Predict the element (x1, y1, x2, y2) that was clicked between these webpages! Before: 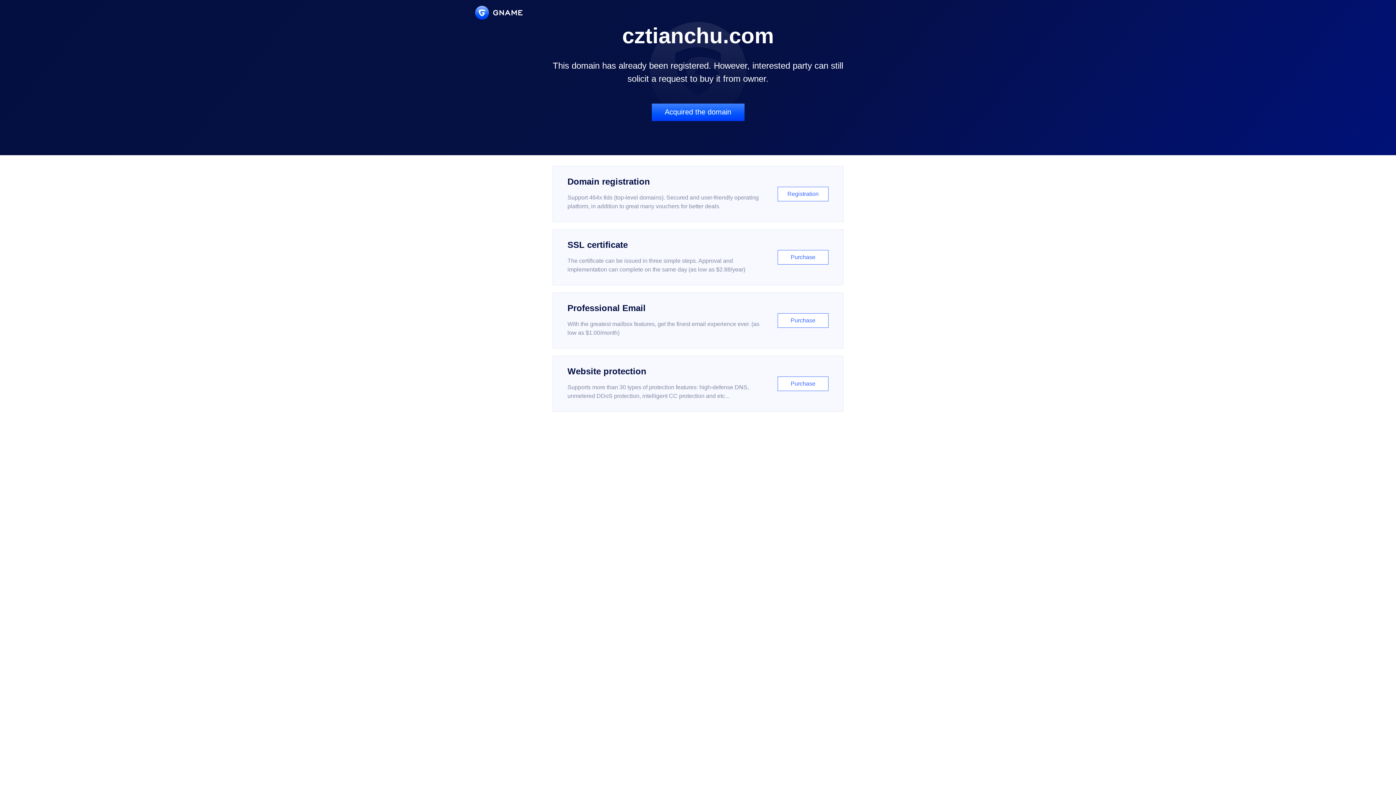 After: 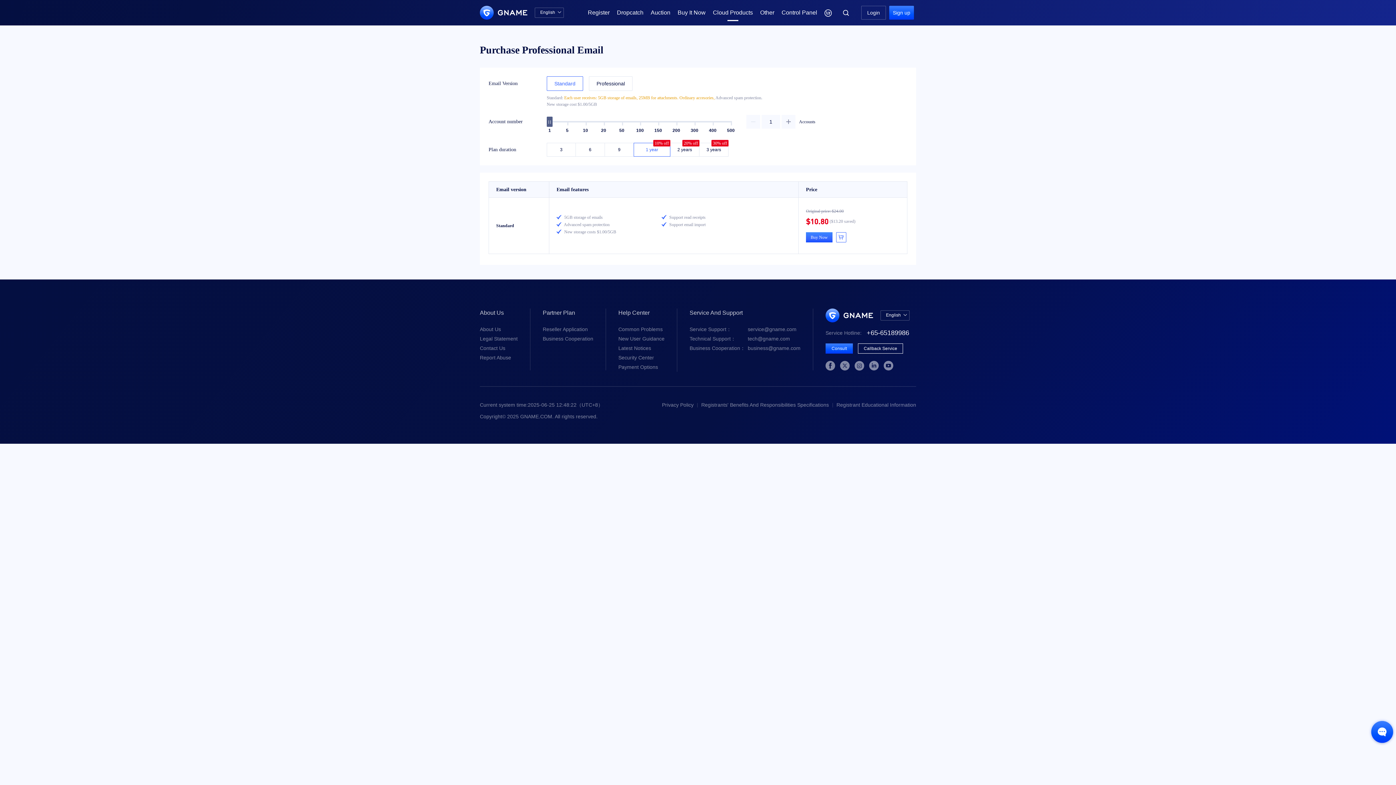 Action: label: Professional Email

With the greatest mailbox features, get the finest email experience ever. (as low as $1.00/month)

Purchase bbox: (552, 292, 843, 348)